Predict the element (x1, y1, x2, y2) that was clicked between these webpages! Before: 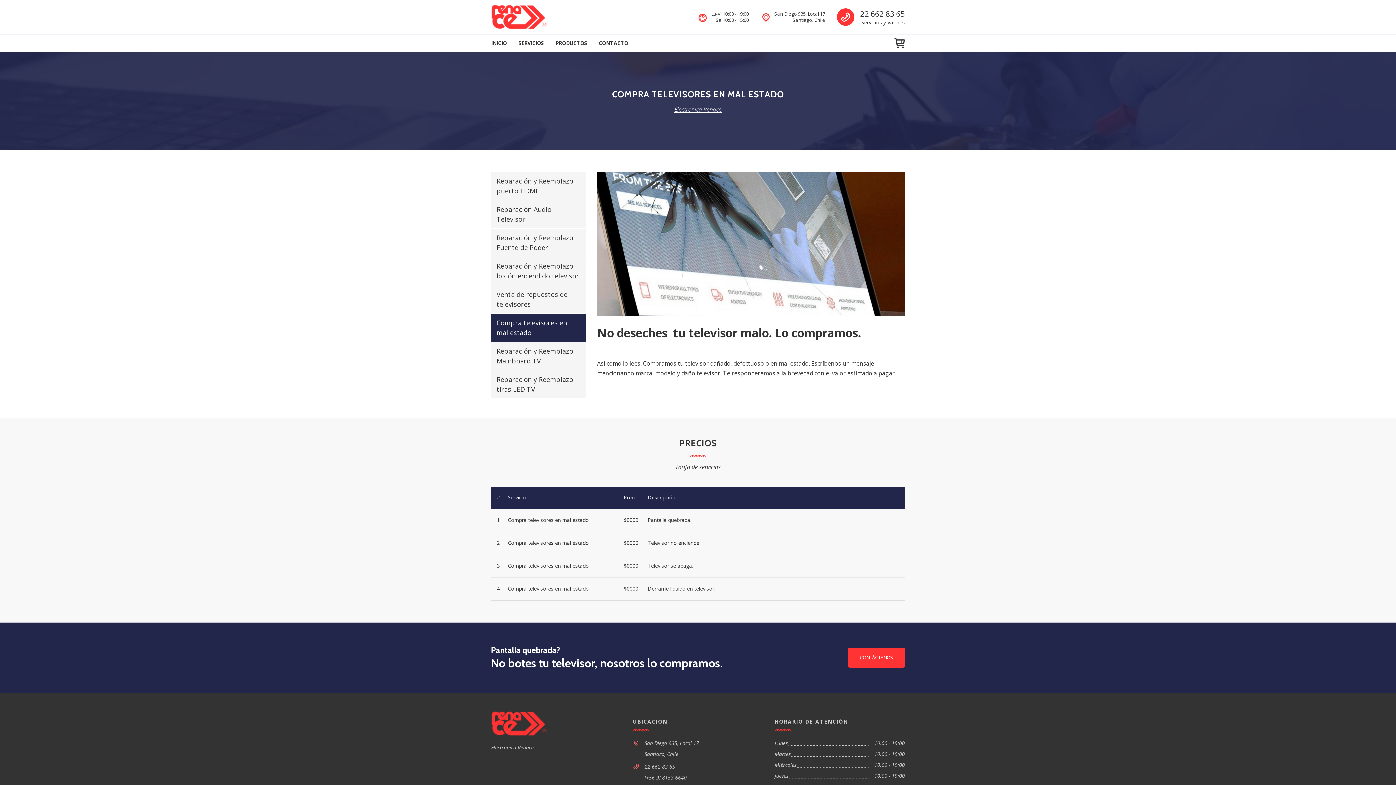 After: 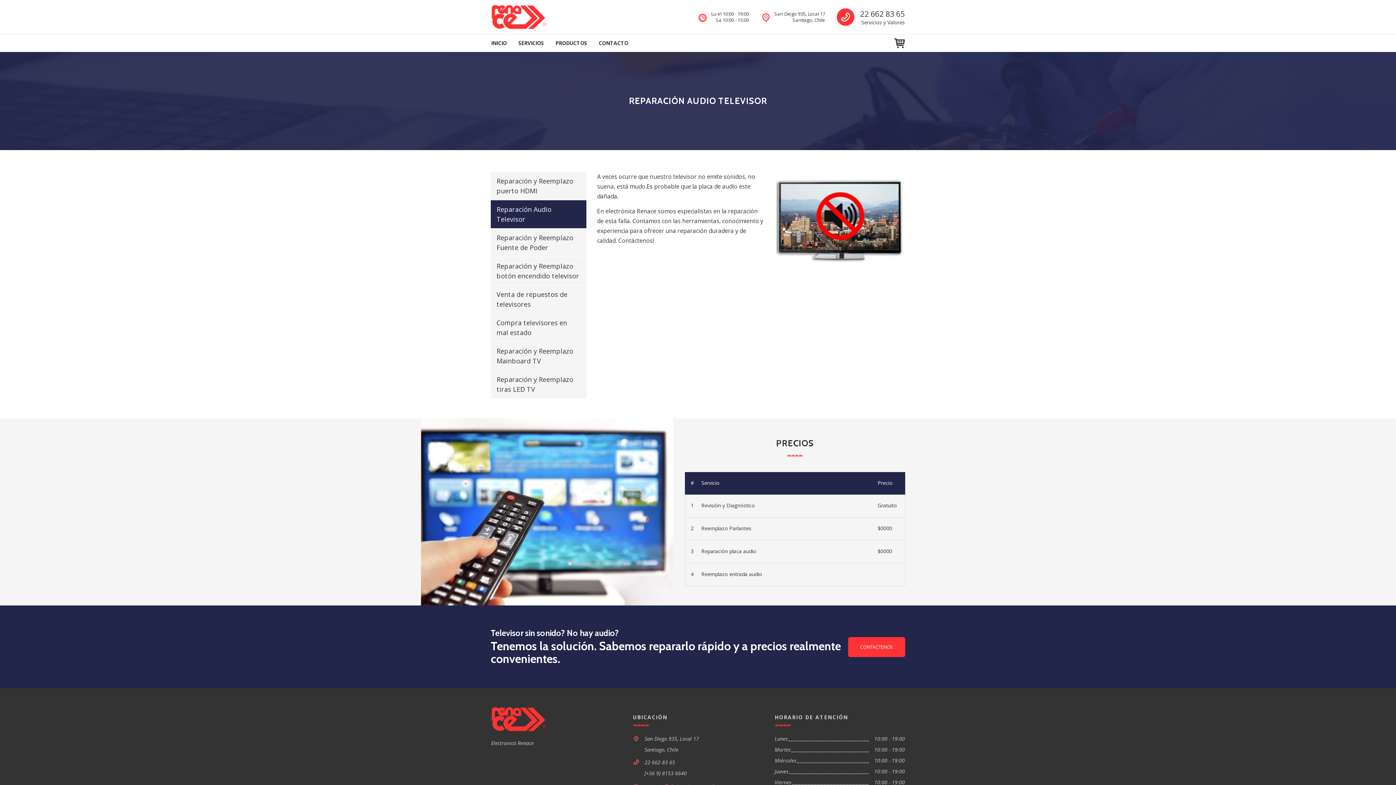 Action: label: Reparación Audio Televisor bbox: (490, 200, 586, 228)